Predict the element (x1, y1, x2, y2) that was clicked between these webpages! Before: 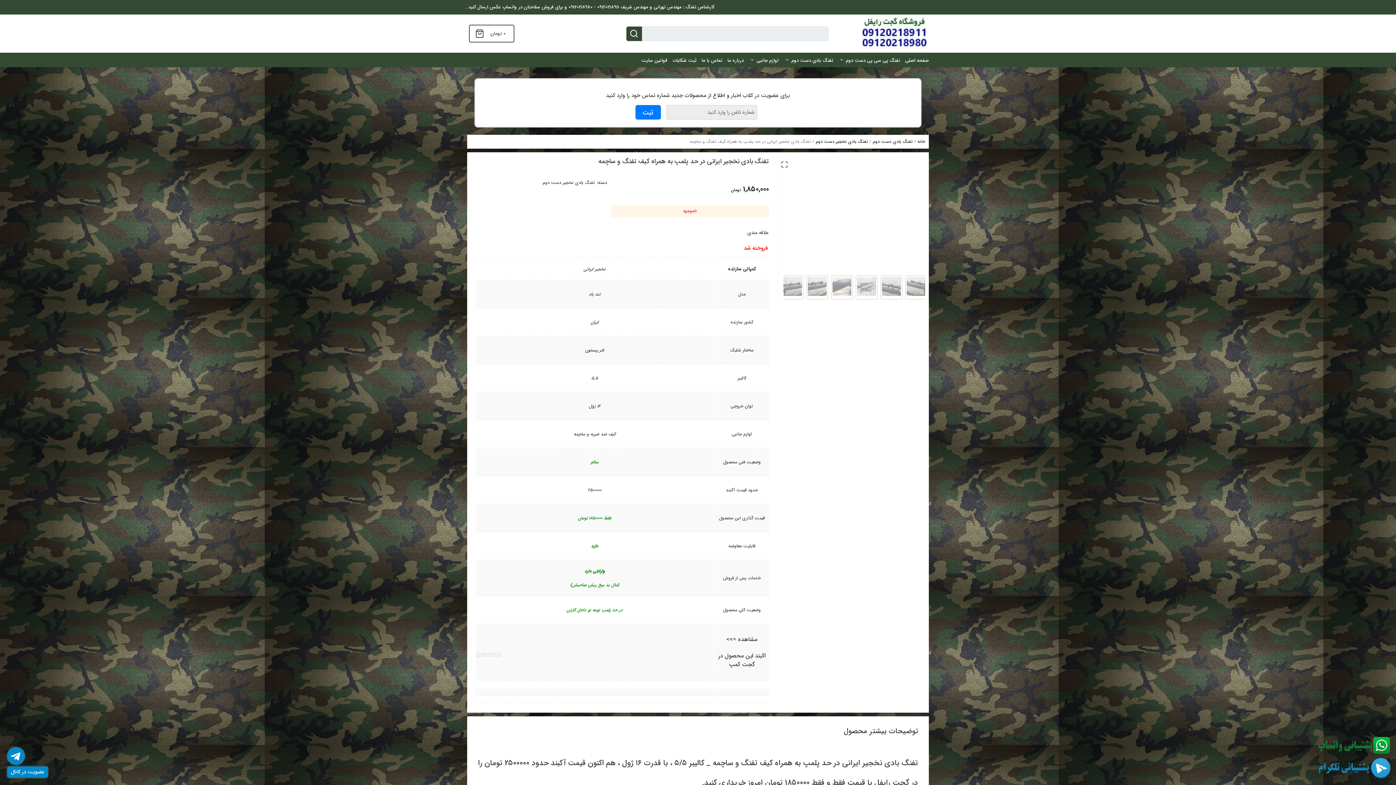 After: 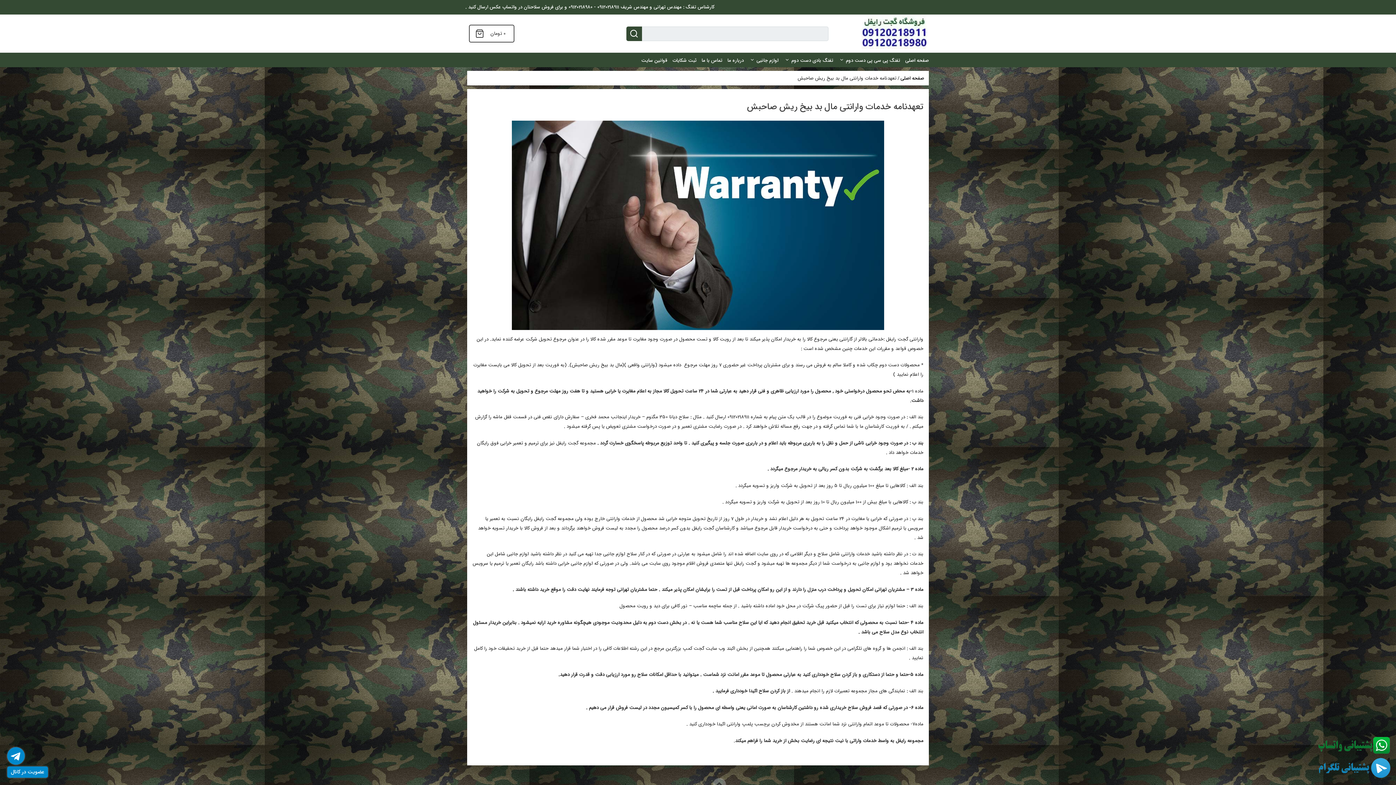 Action: label: قوانین سایت bbox: (639, 53, 669, 67)